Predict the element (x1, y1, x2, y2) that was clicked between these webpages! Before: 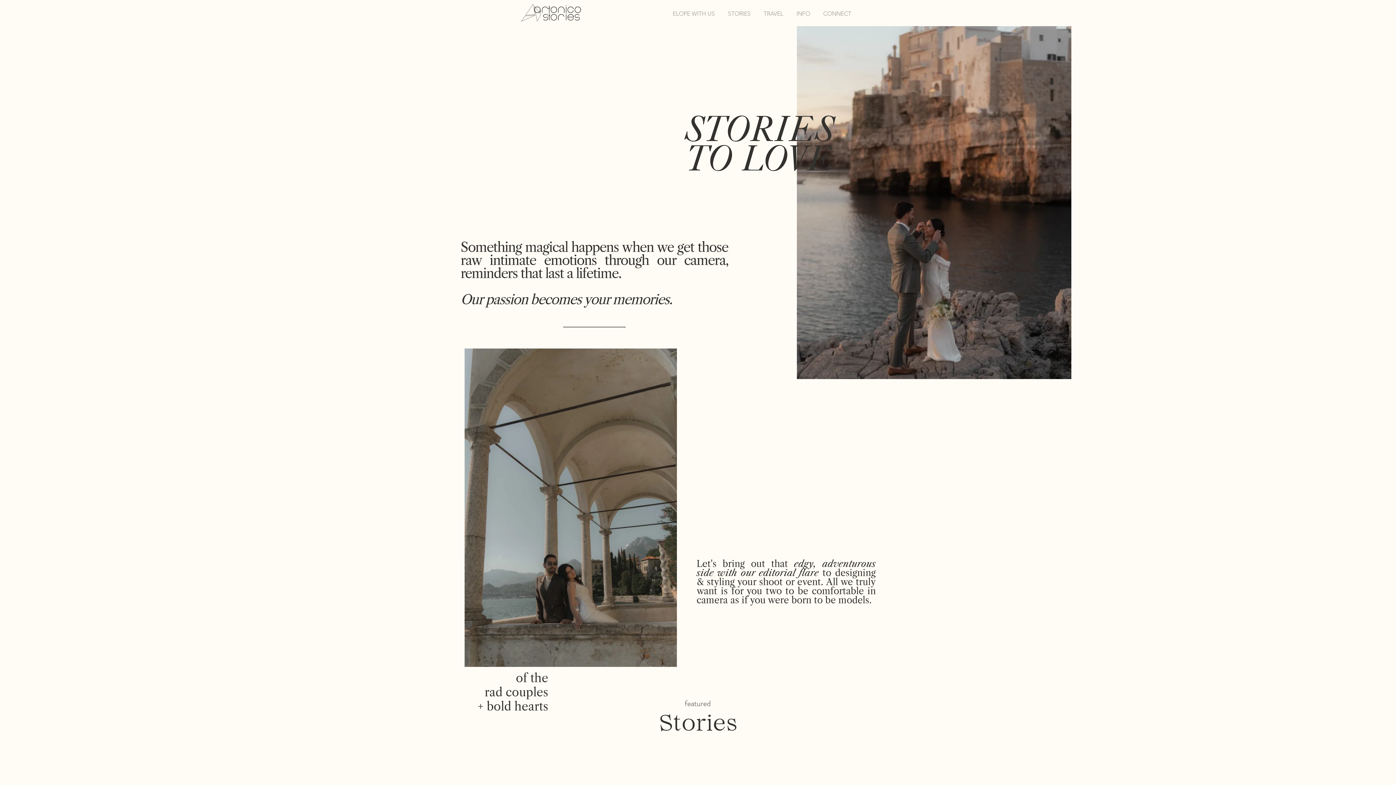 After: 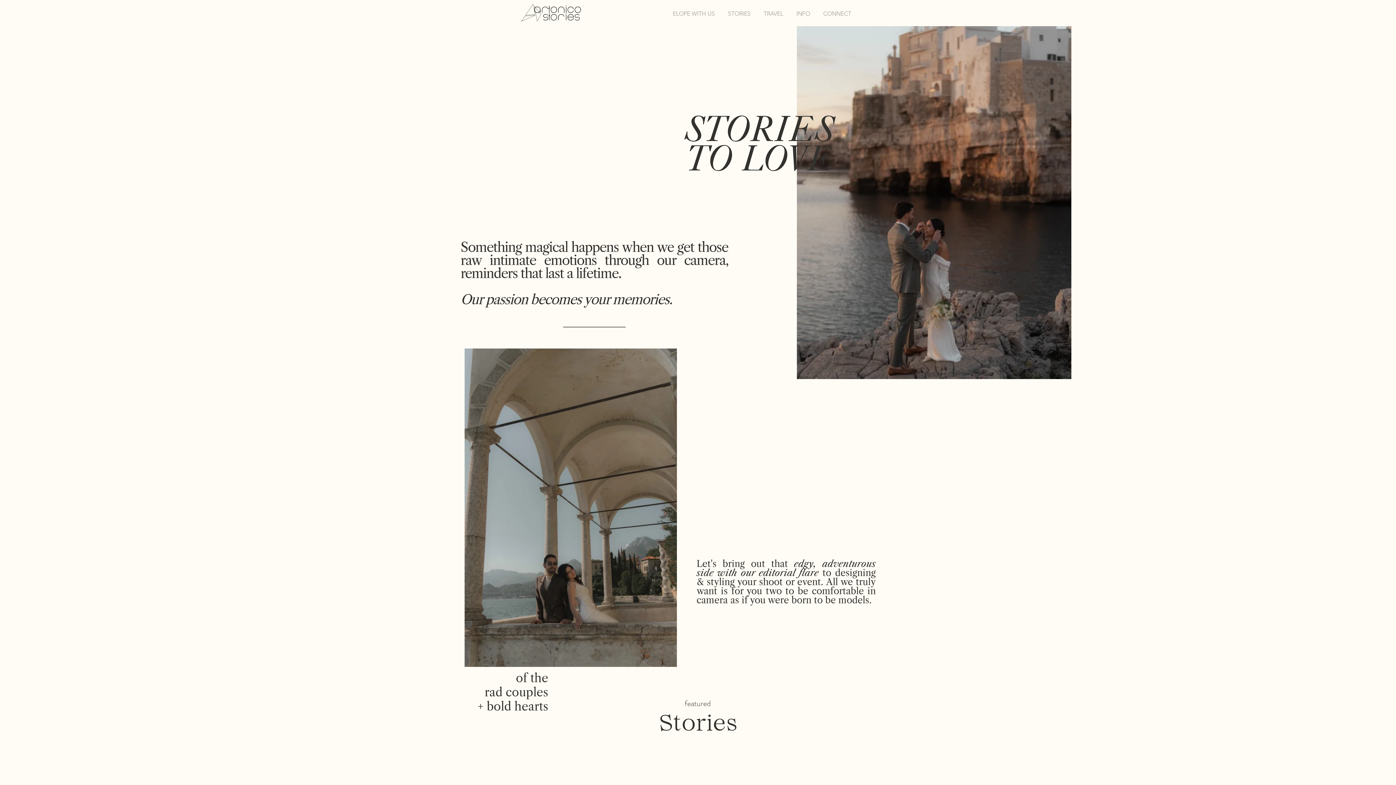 Action: bbox: (666, 2, 721, 17) label: ELOPE WITH US